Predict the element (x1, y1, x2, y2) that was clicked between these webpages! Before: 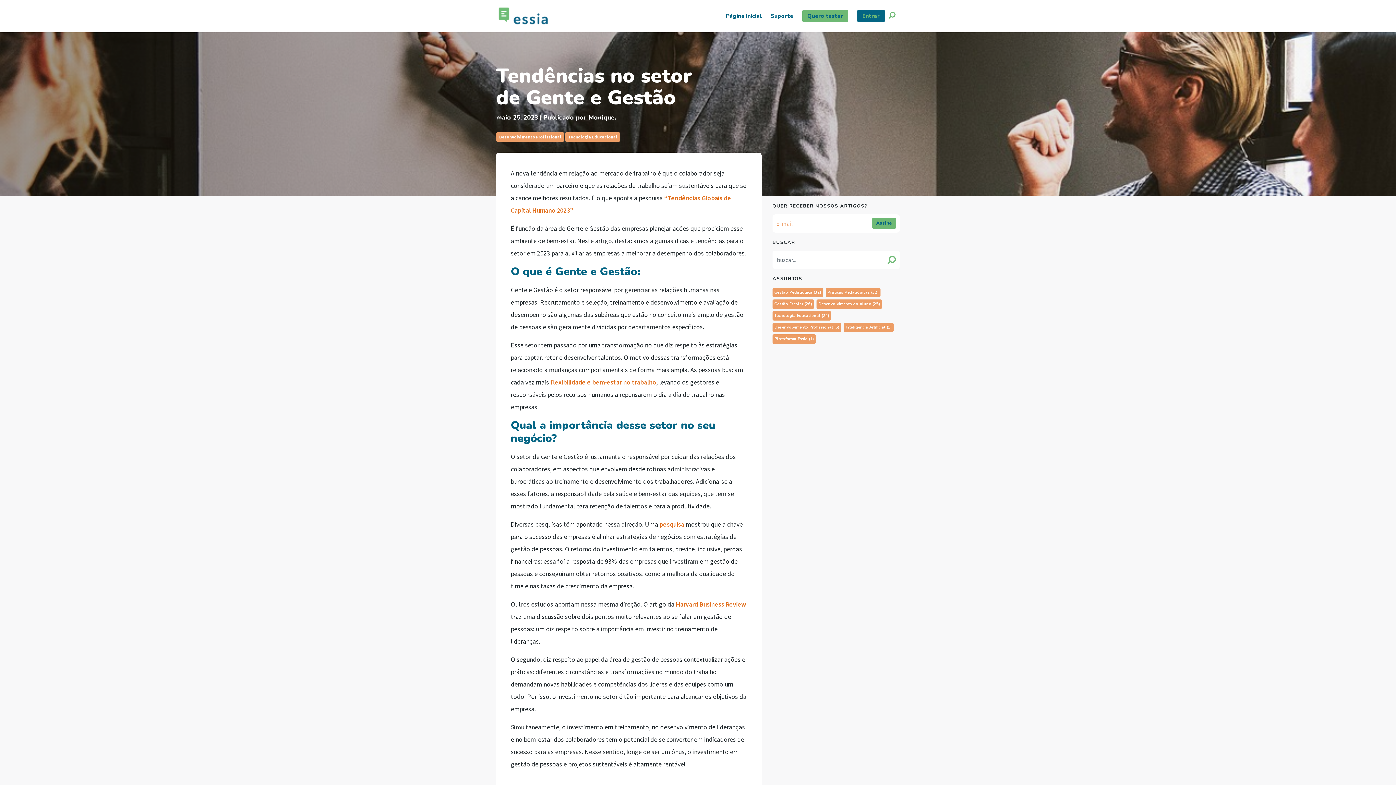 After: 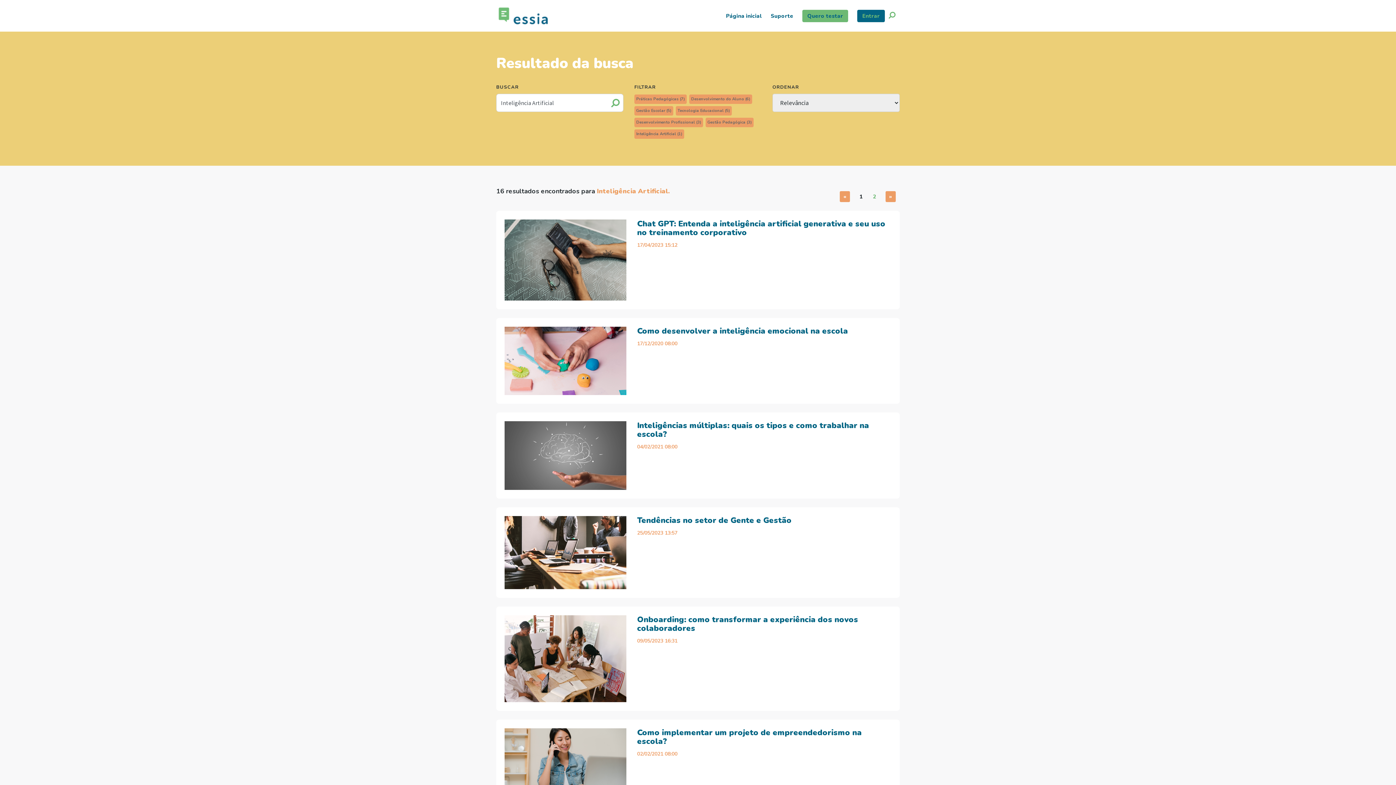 Action: bbox: (844, 322, 893, 332) label: Inteligência Artificial (1)